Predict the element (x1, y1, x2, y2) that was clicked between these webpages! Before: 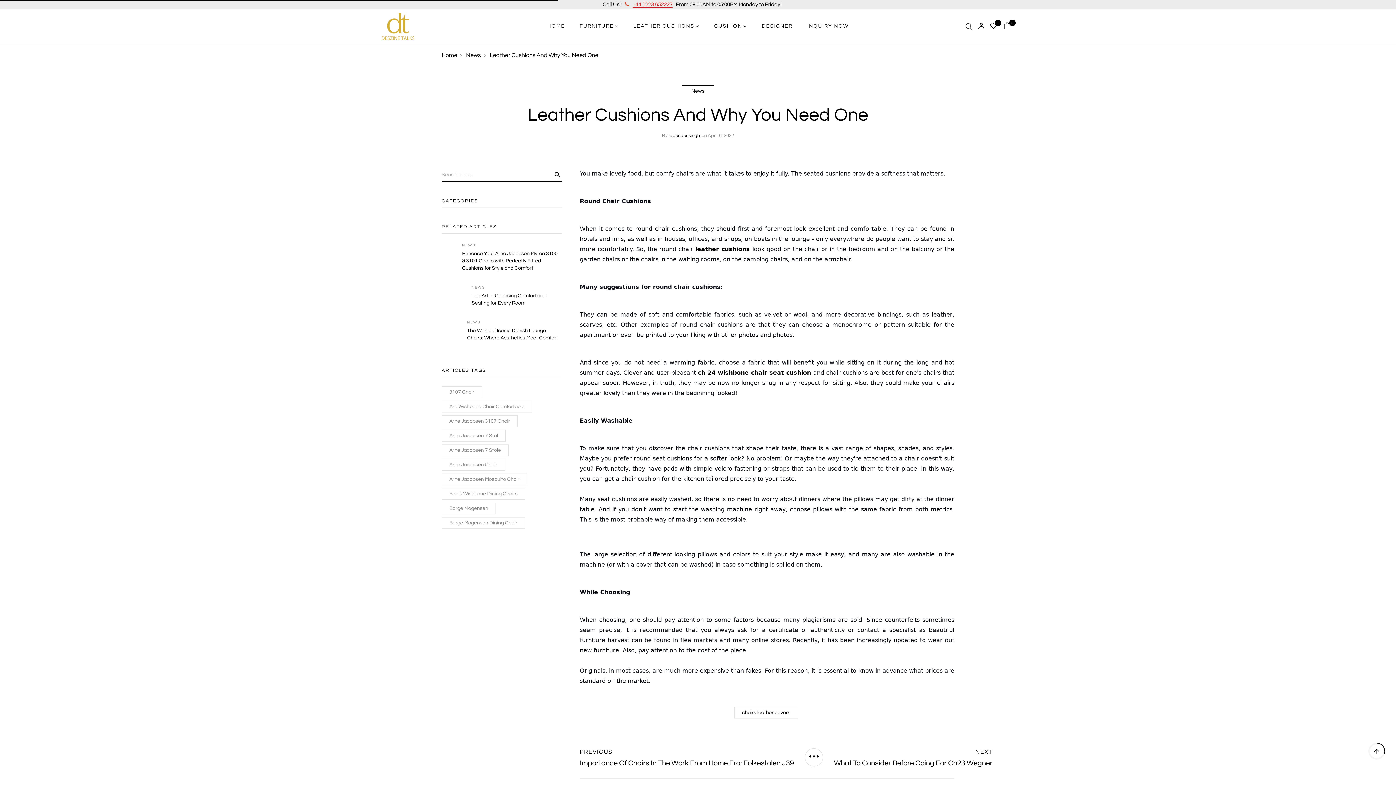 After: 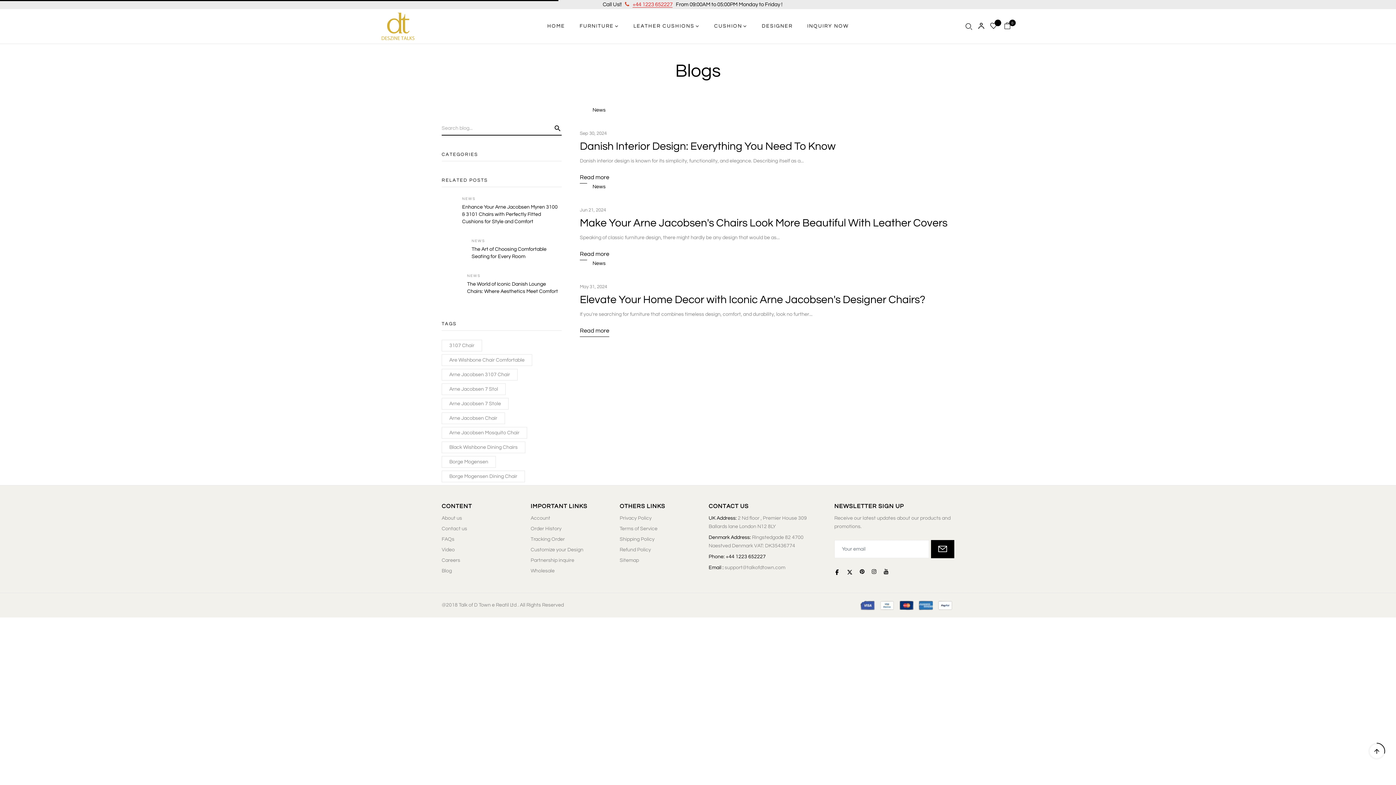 Action: label: Arne Jacobsen Chair bbox: (441, 459, 505, 470)